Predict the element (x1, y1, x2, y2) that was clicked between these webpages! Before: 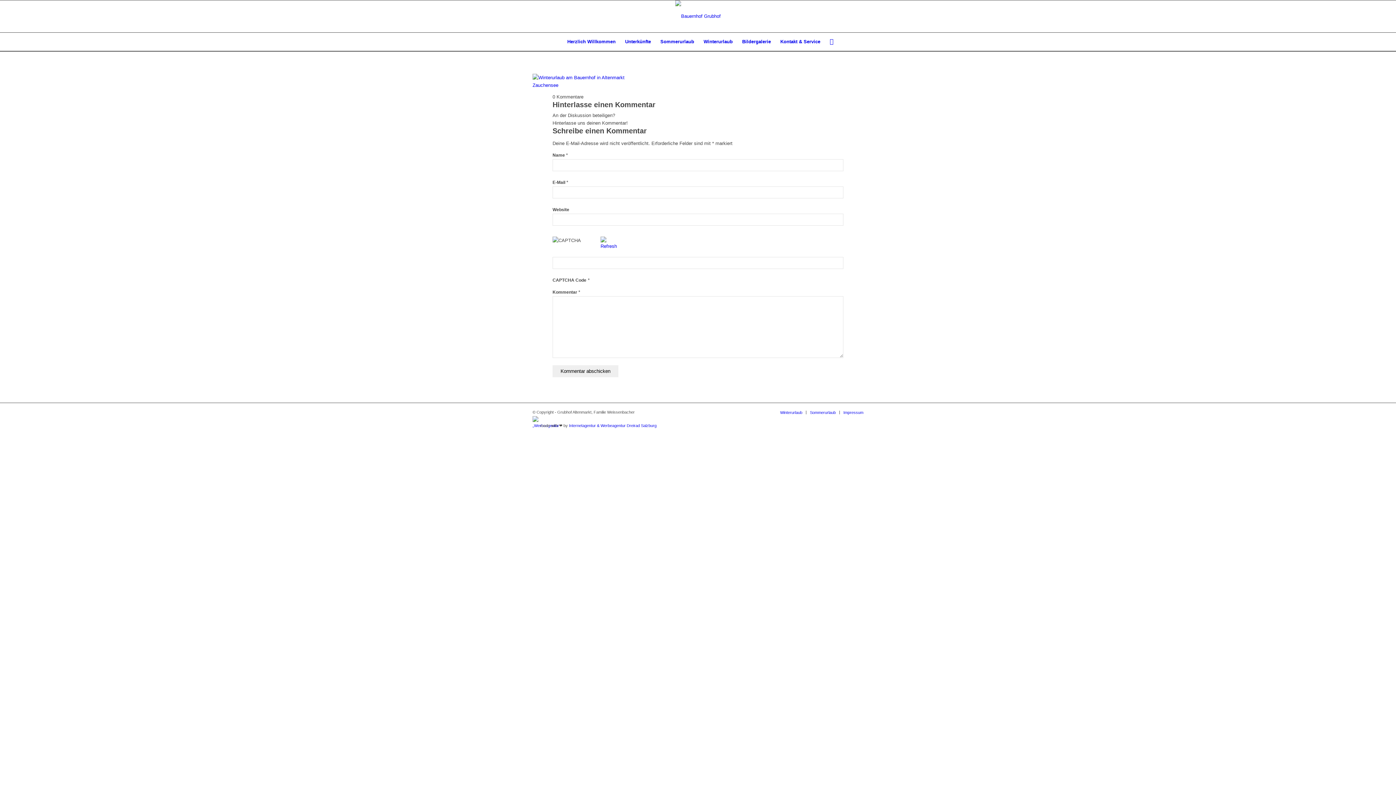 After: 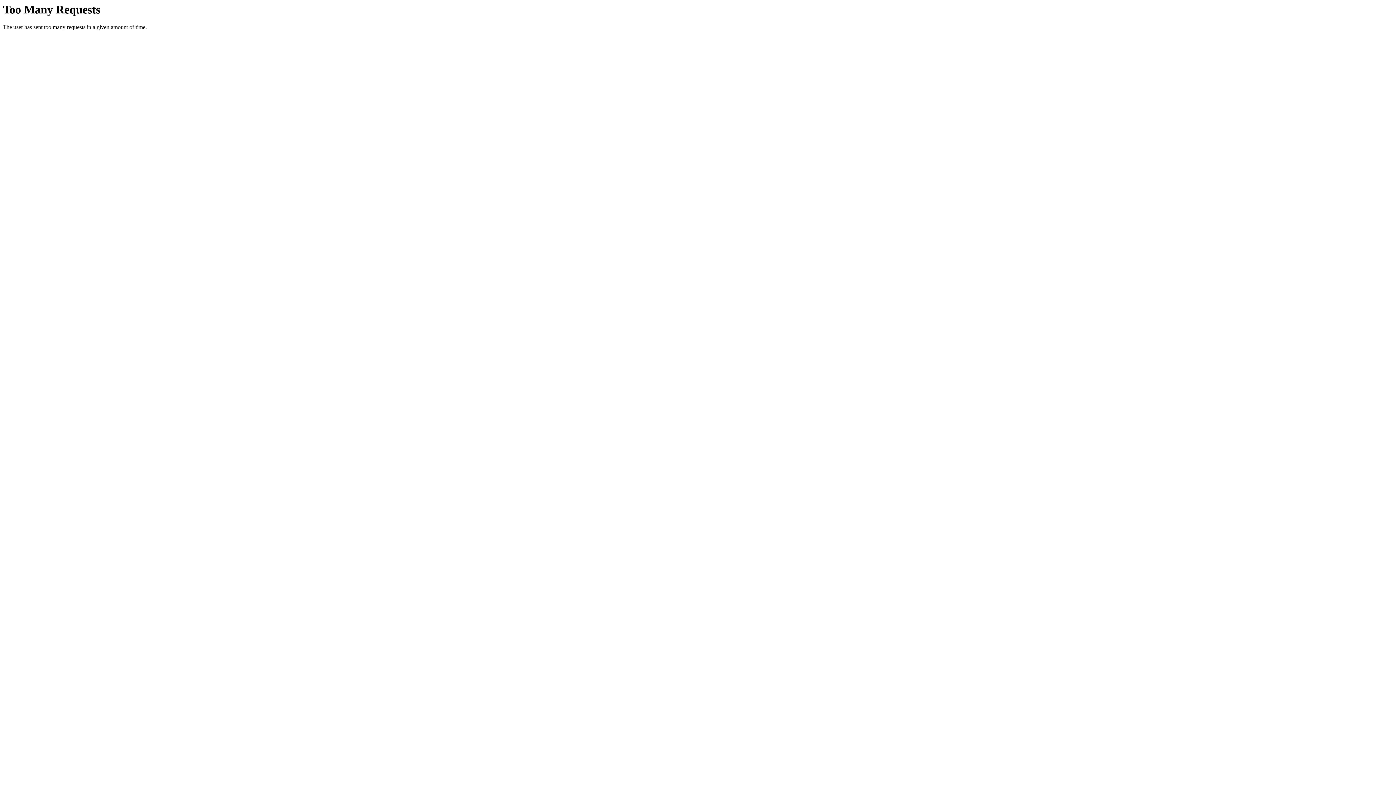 Action: label: Impressum bbox: (843, 410, 863, 415)